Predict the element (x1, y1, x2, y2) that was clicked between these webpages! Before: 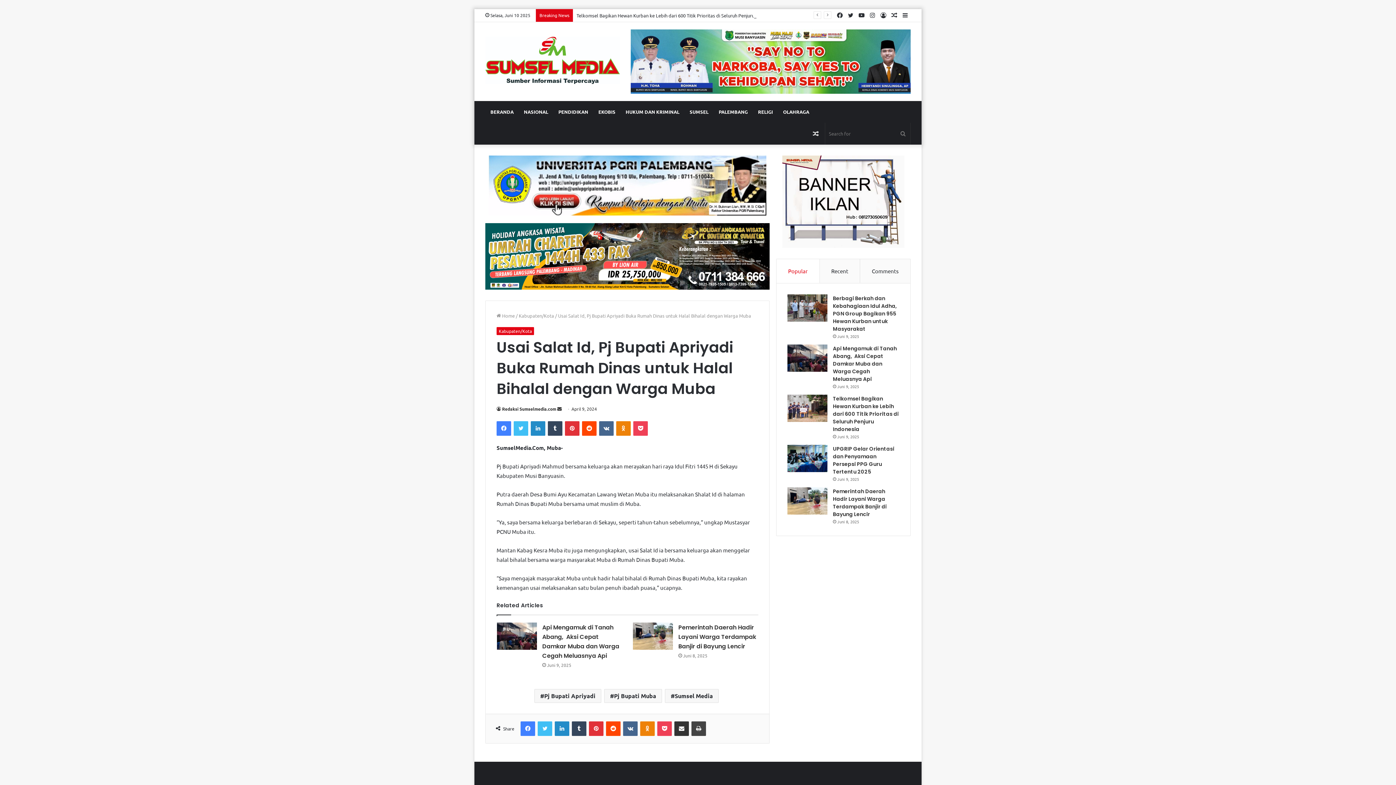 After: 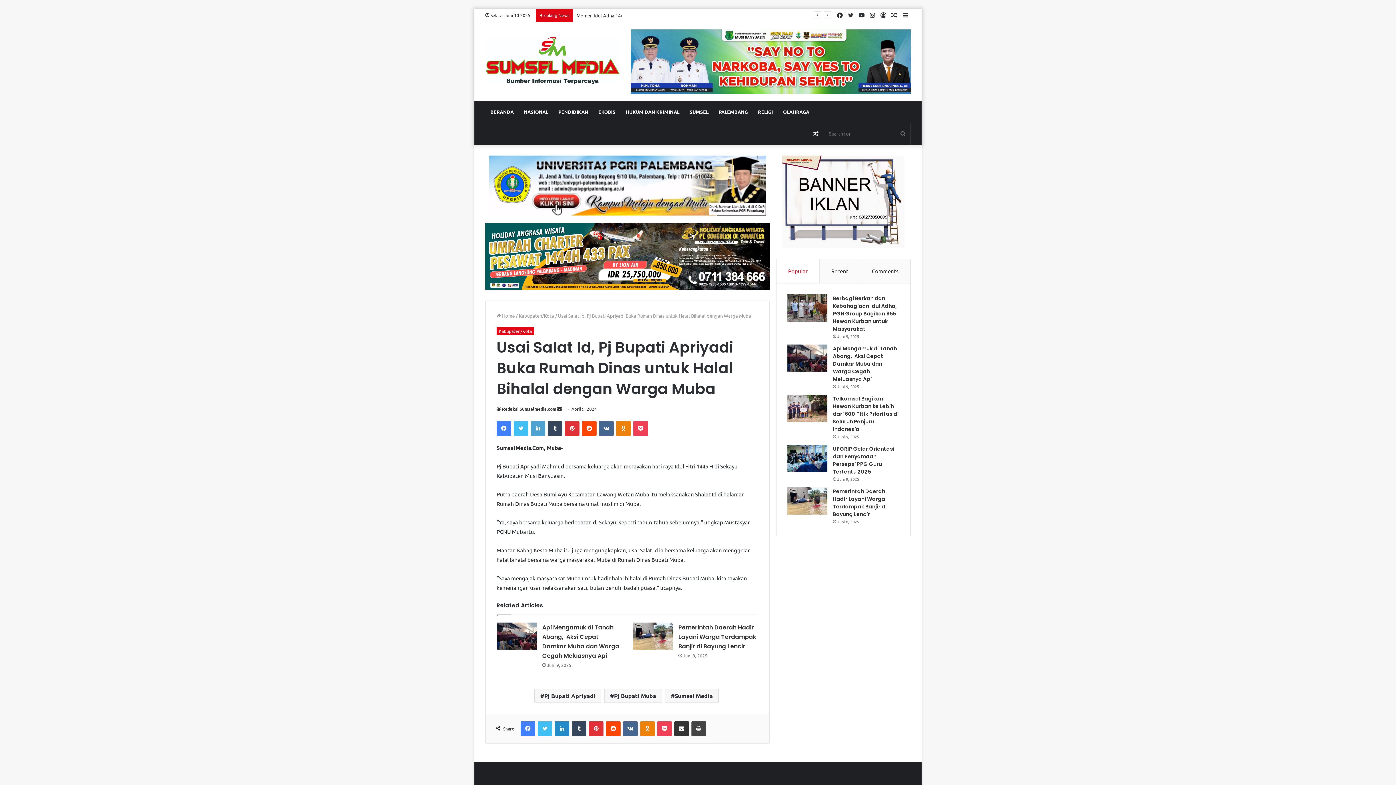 Action: bbox: (530, 421, 545, 436) label: LinkedIn